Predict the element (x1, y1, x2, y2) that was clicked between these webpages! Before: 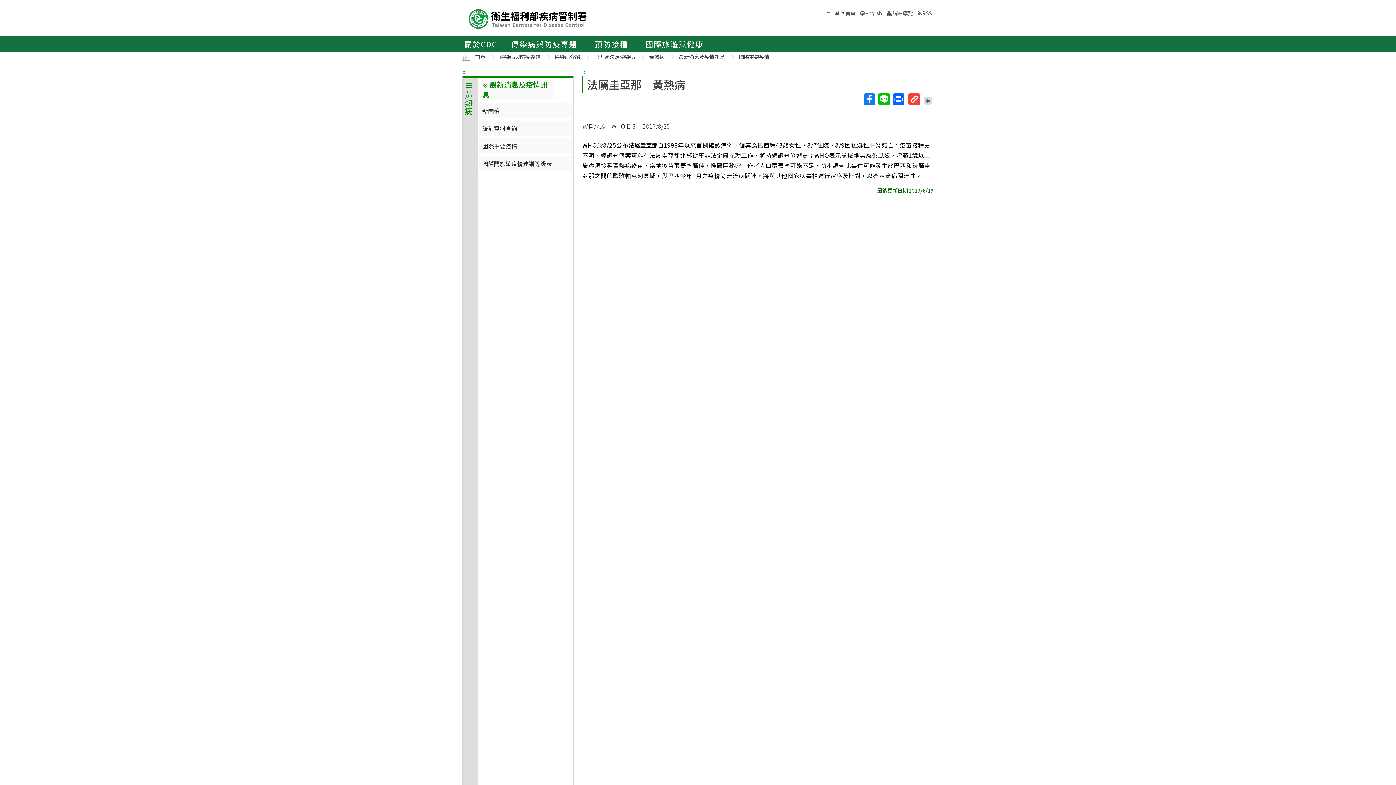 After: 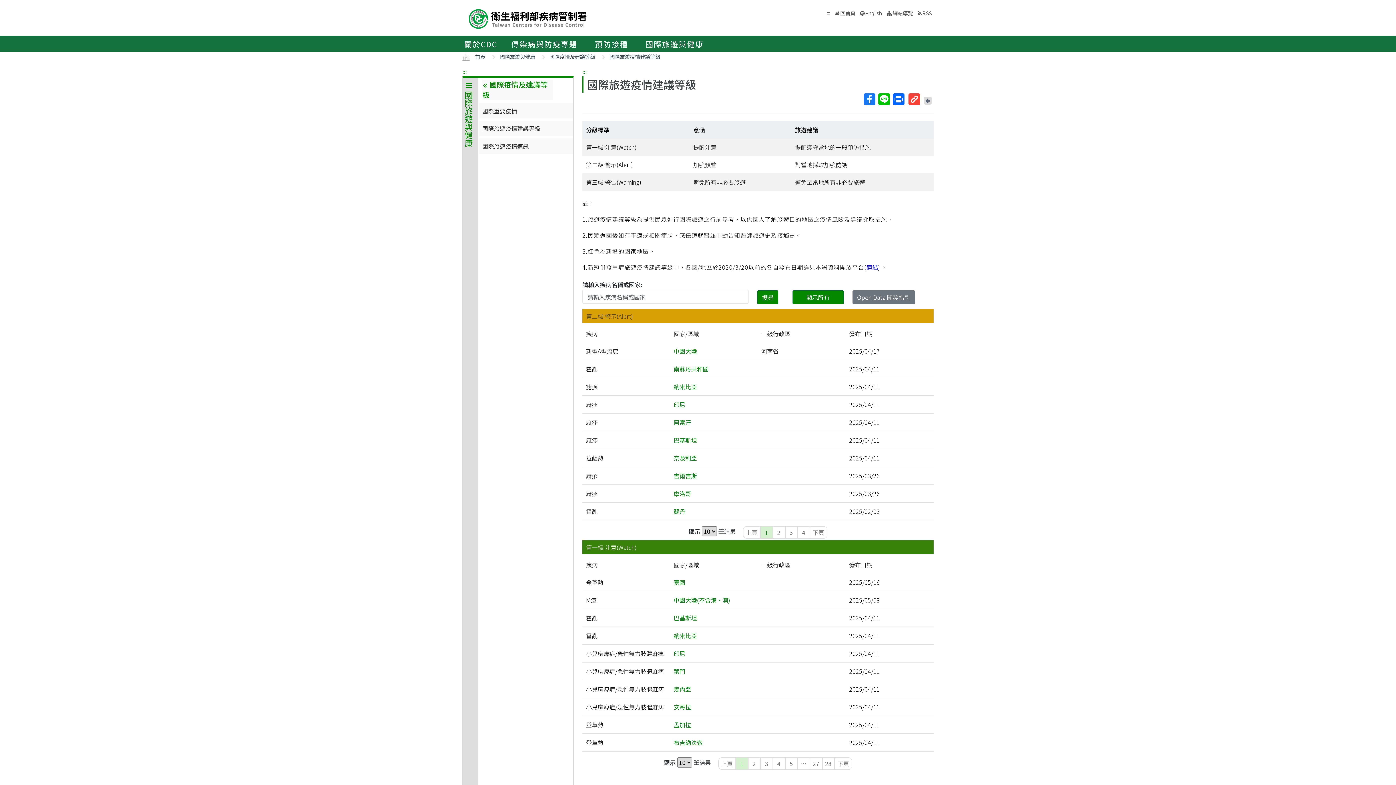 Action: label: 國際間旅遊疫情建議等級表 bbox: (478, 156, 573, 171)